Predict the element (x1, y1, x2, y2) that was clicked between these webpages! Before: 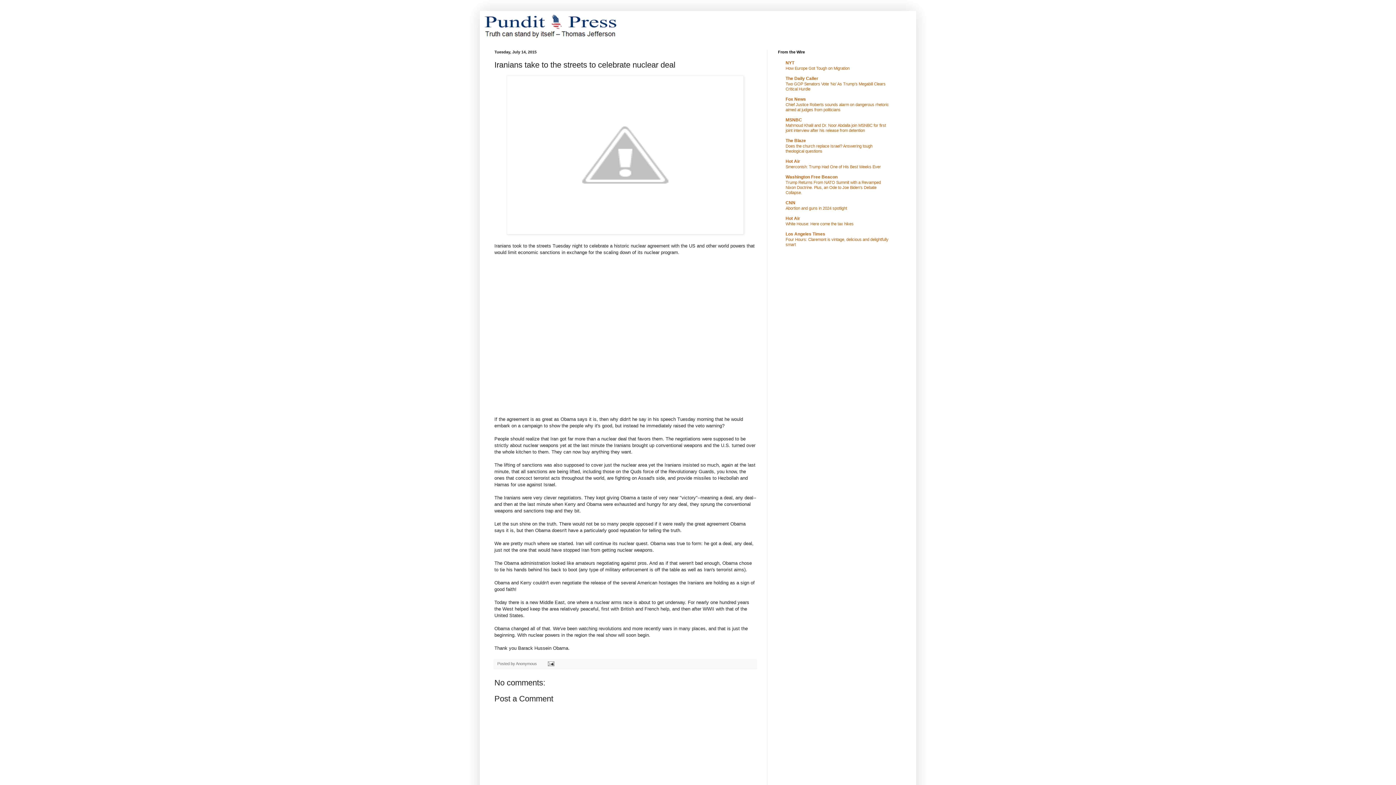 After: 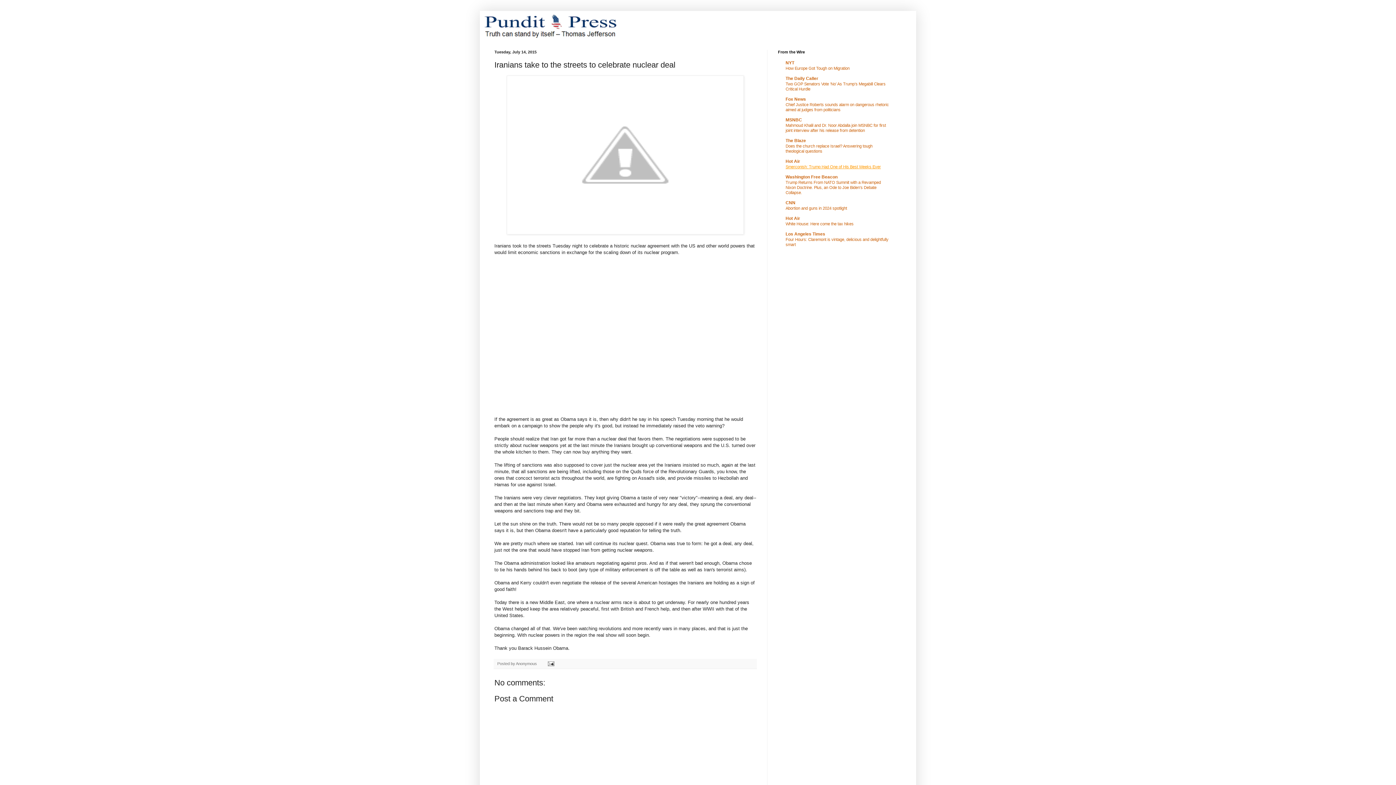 Action: label: Smerconish: Trump Had One of His Best Weeks Ever bbox: (785, 164, 881, 169)